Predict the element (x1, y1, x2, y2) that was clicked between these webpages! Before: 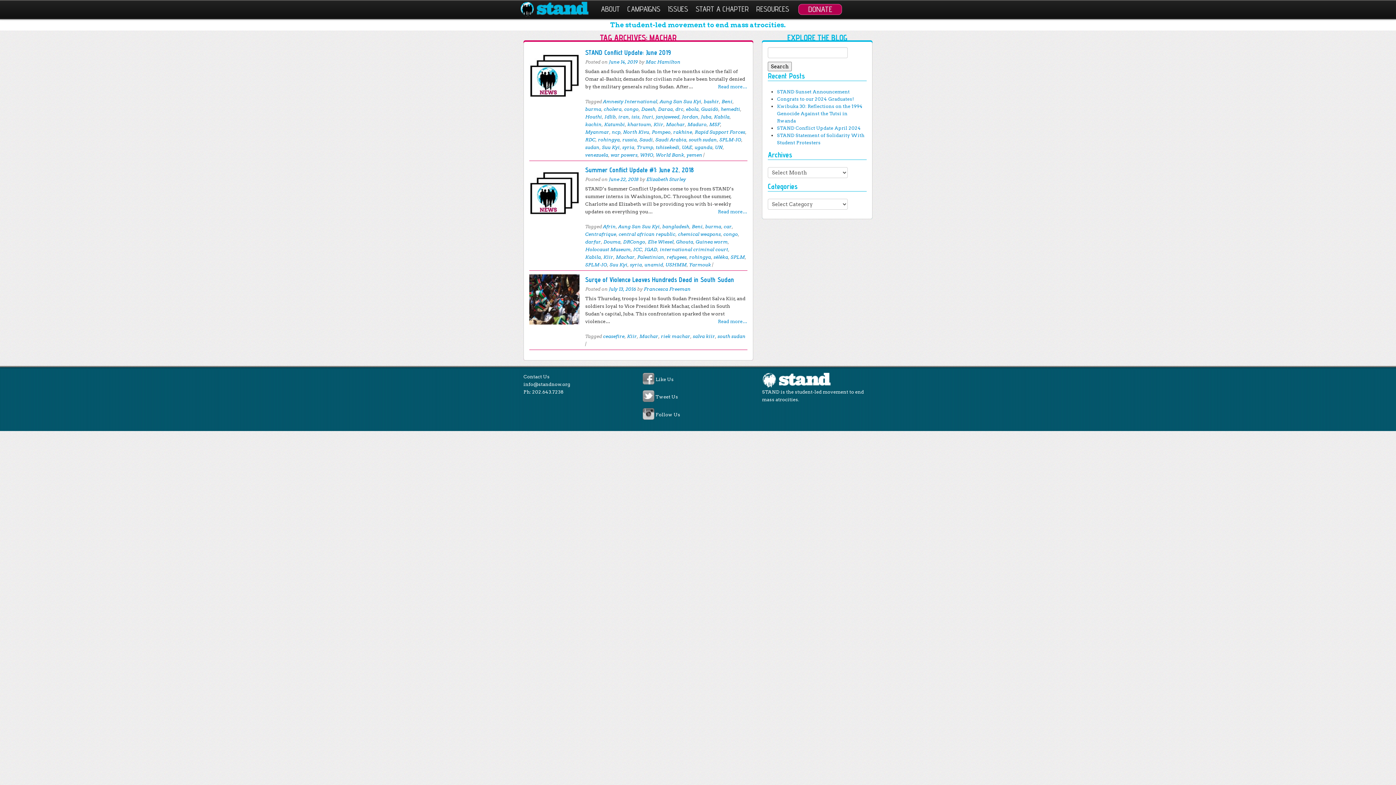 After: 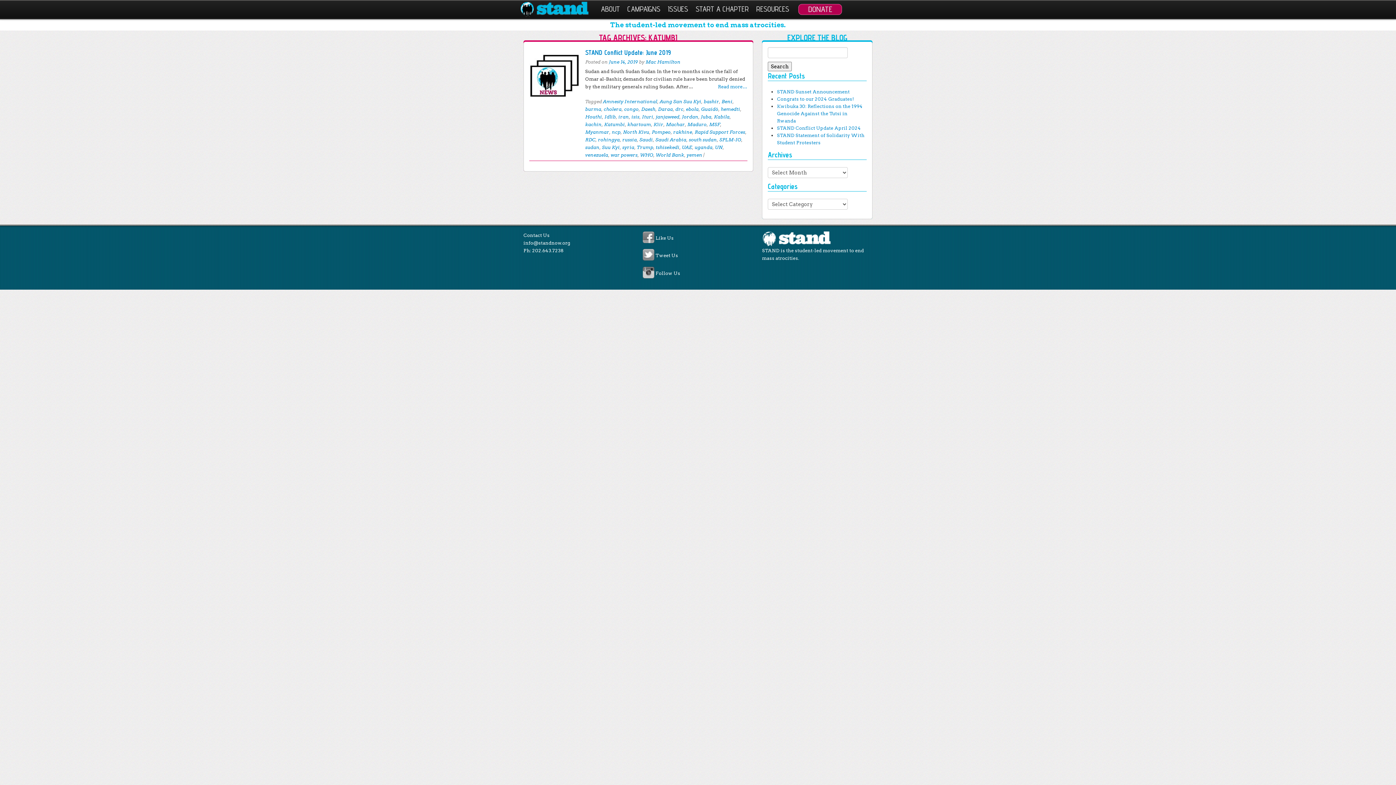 Action: bbox: (604, 121, 625, 127) label: Katumbi